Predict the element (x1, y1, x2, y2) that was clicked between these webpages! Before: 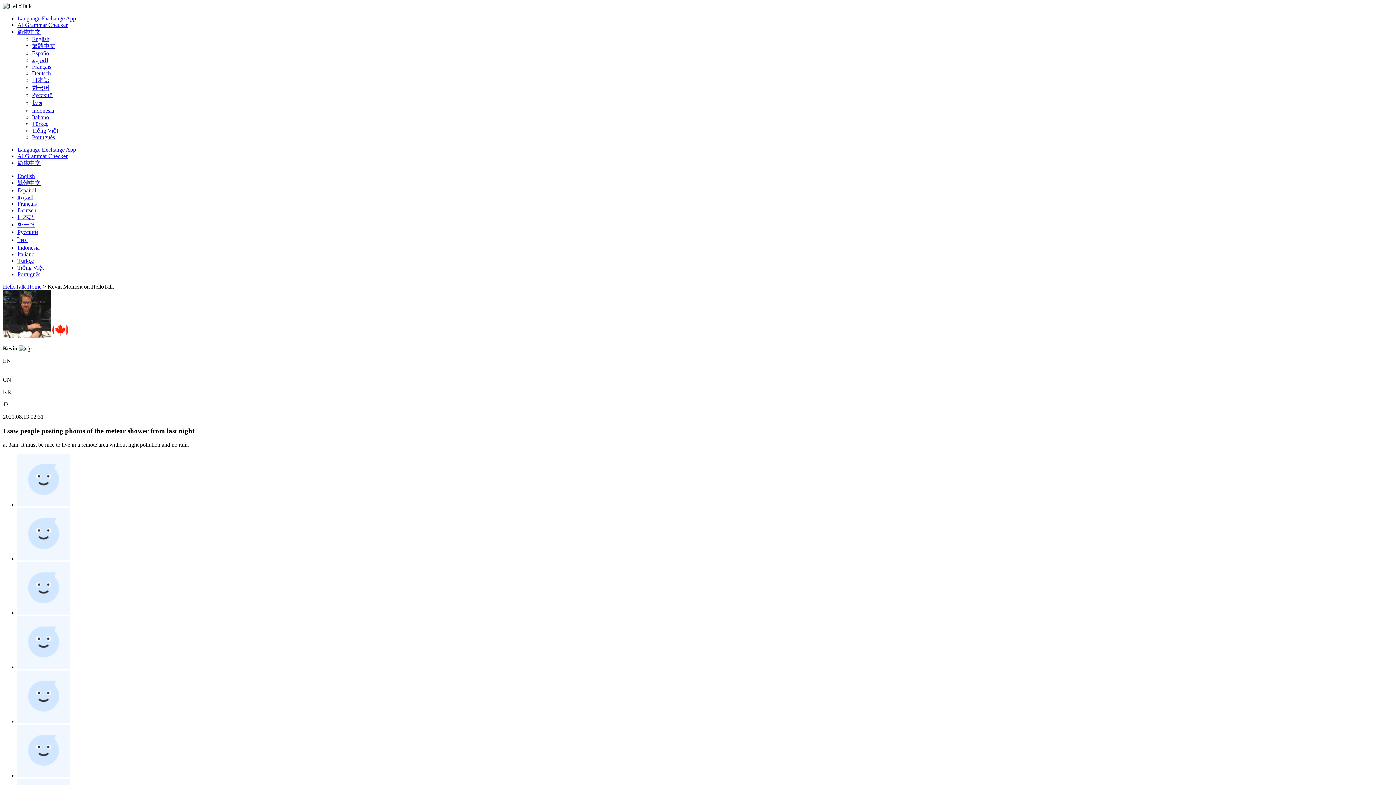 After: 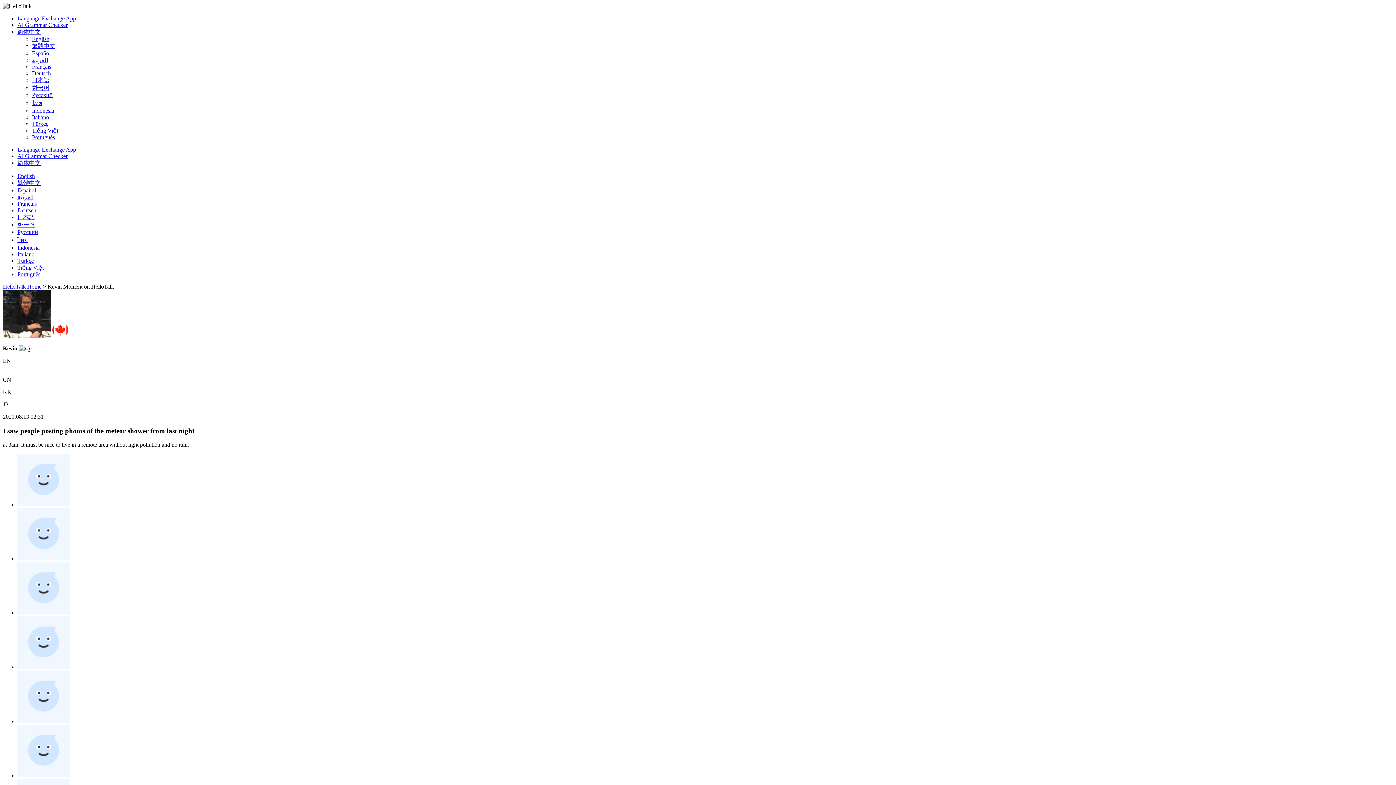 Action: bbox: (32, 36, 49, 42) label: English